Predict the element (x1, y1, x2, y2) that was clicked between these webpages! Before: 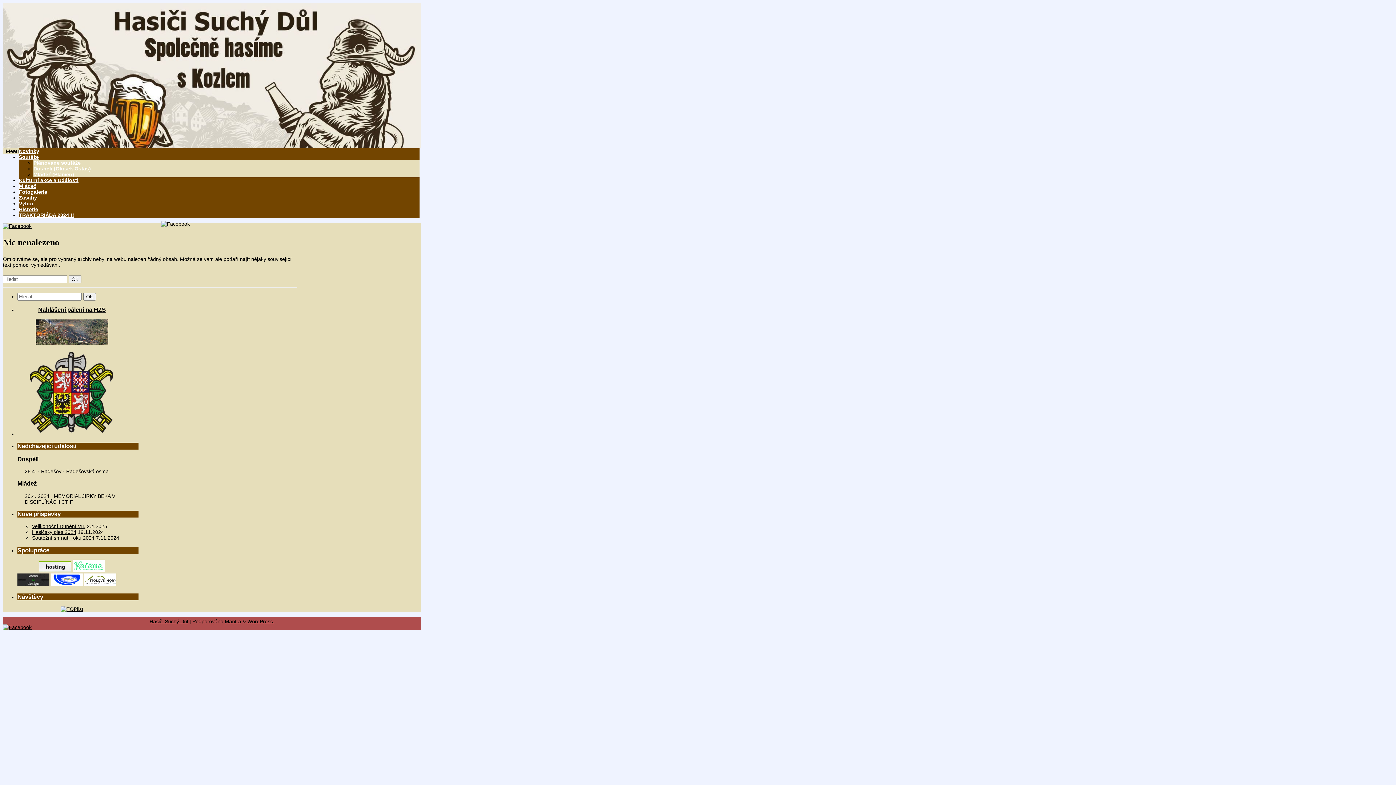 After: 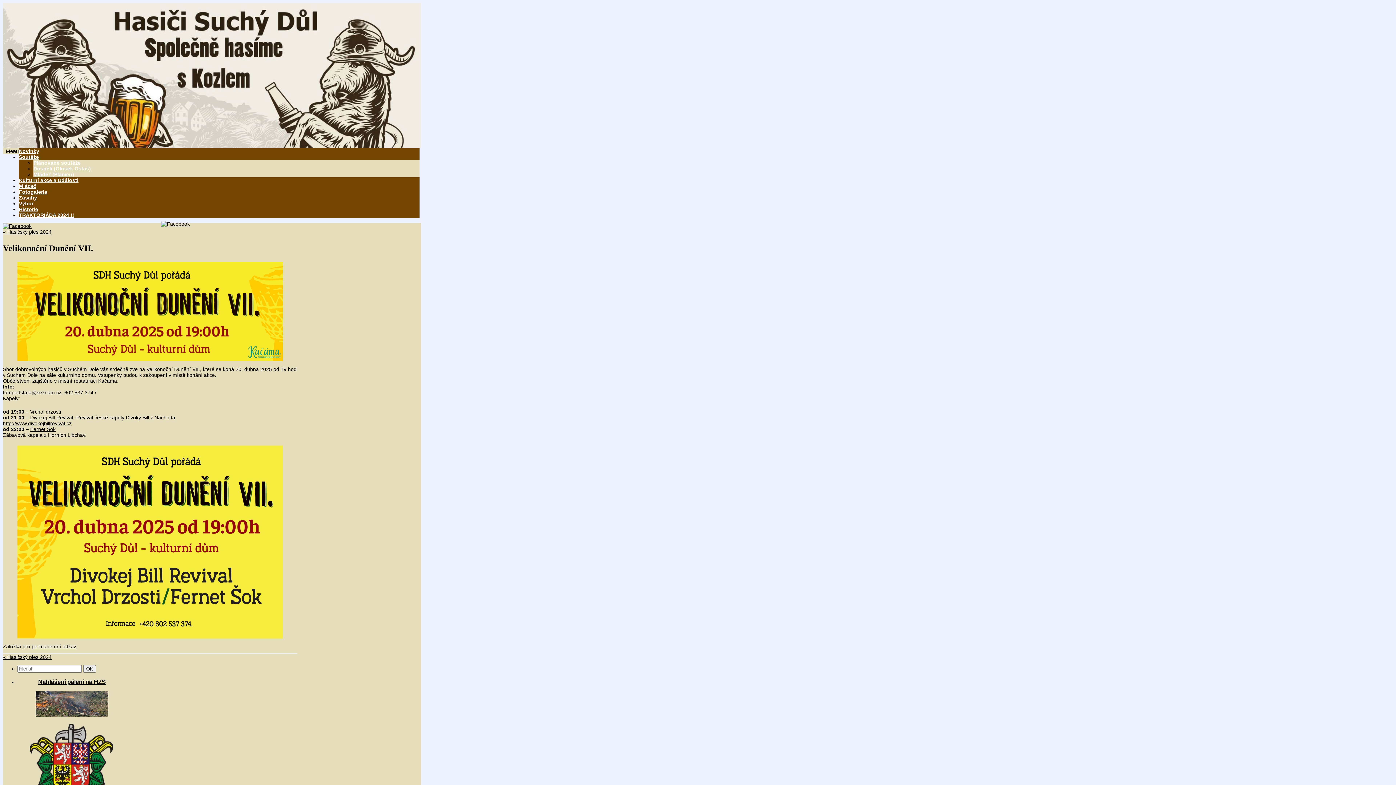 Action: label: Velikonoční Dunění VII. bbox: (32, 523, 85, 529)